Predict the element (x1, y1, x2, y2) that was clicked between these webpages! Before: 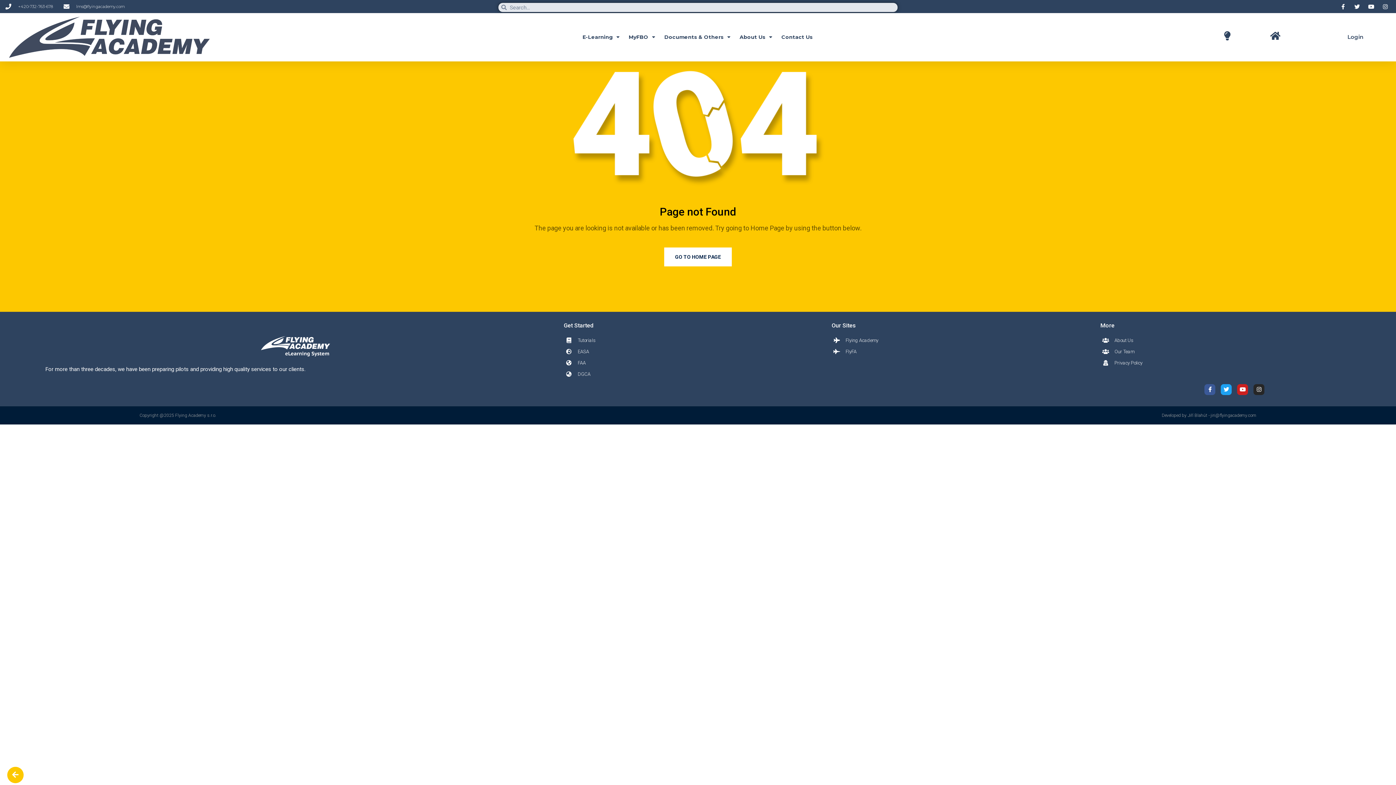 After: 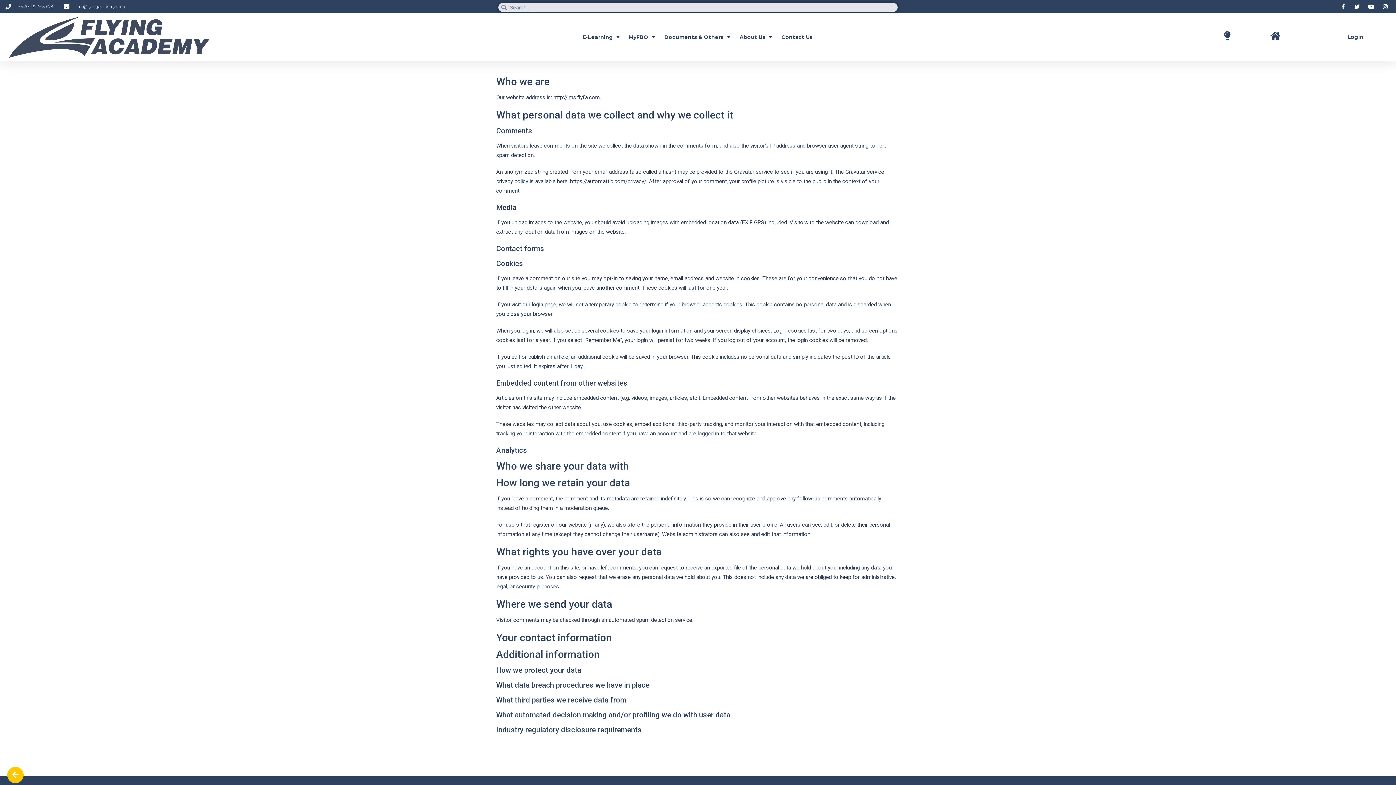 Action: label: Privacy Policy bbox: (1102, 358, 1369, 367)